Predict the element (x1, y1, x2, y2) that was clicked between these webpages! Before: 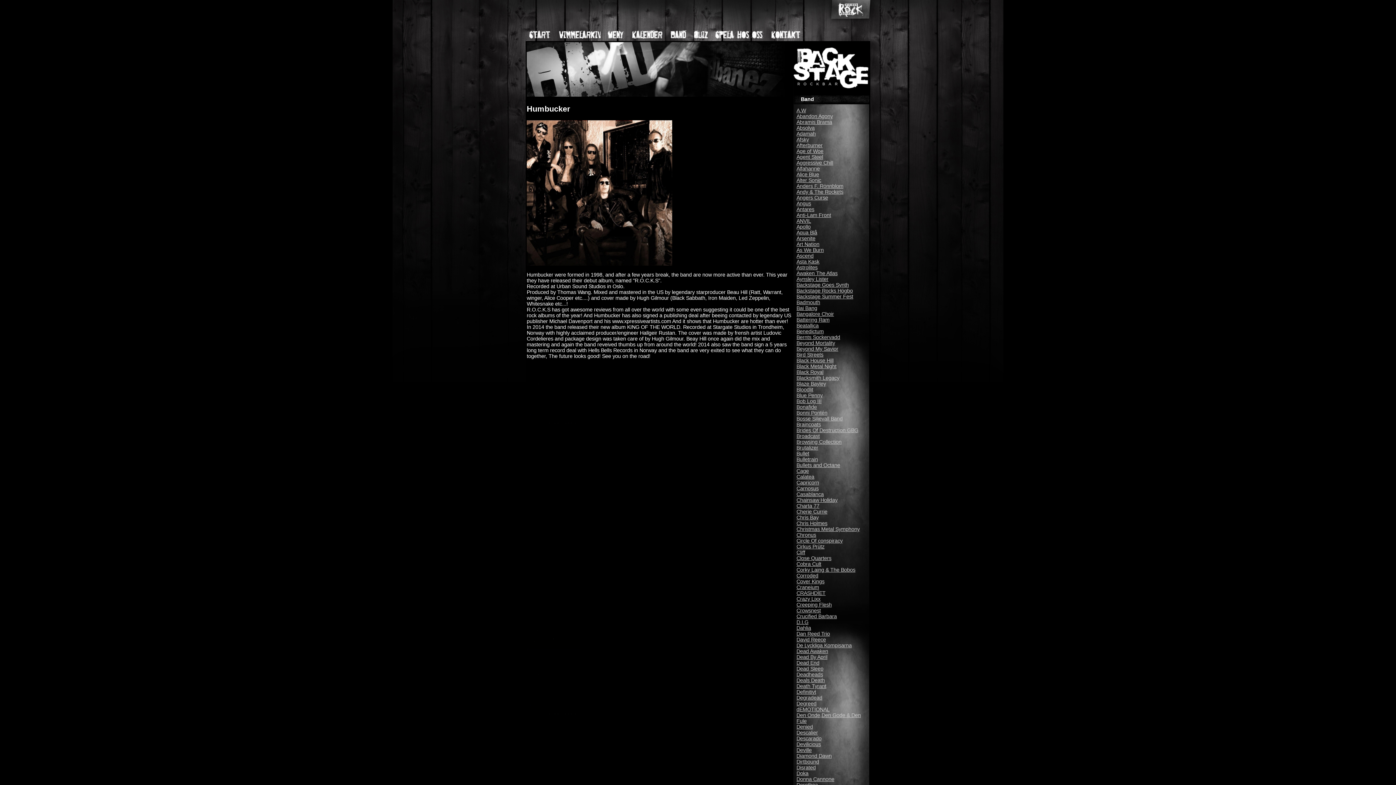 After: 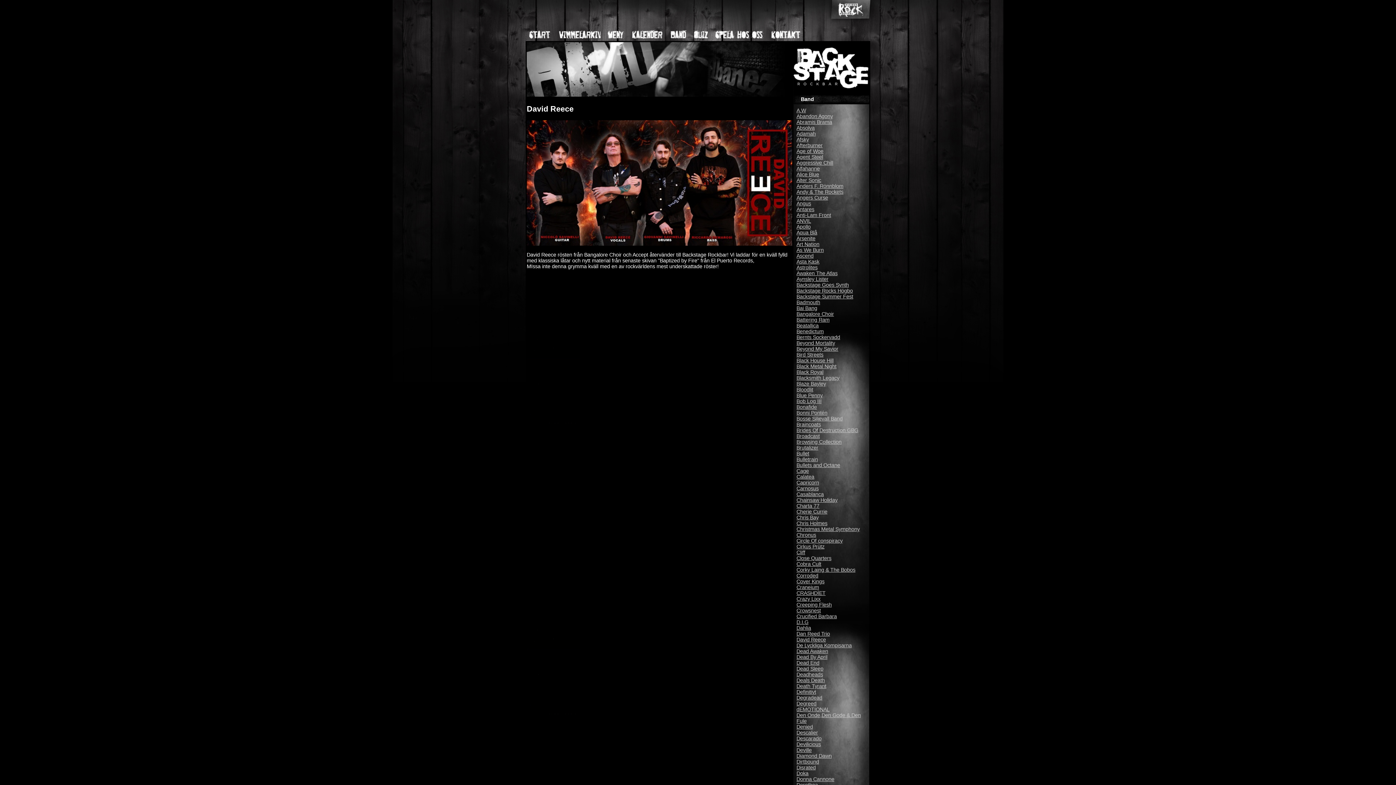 Action: label: David Reece bbox: (796, 637, 826, 642)